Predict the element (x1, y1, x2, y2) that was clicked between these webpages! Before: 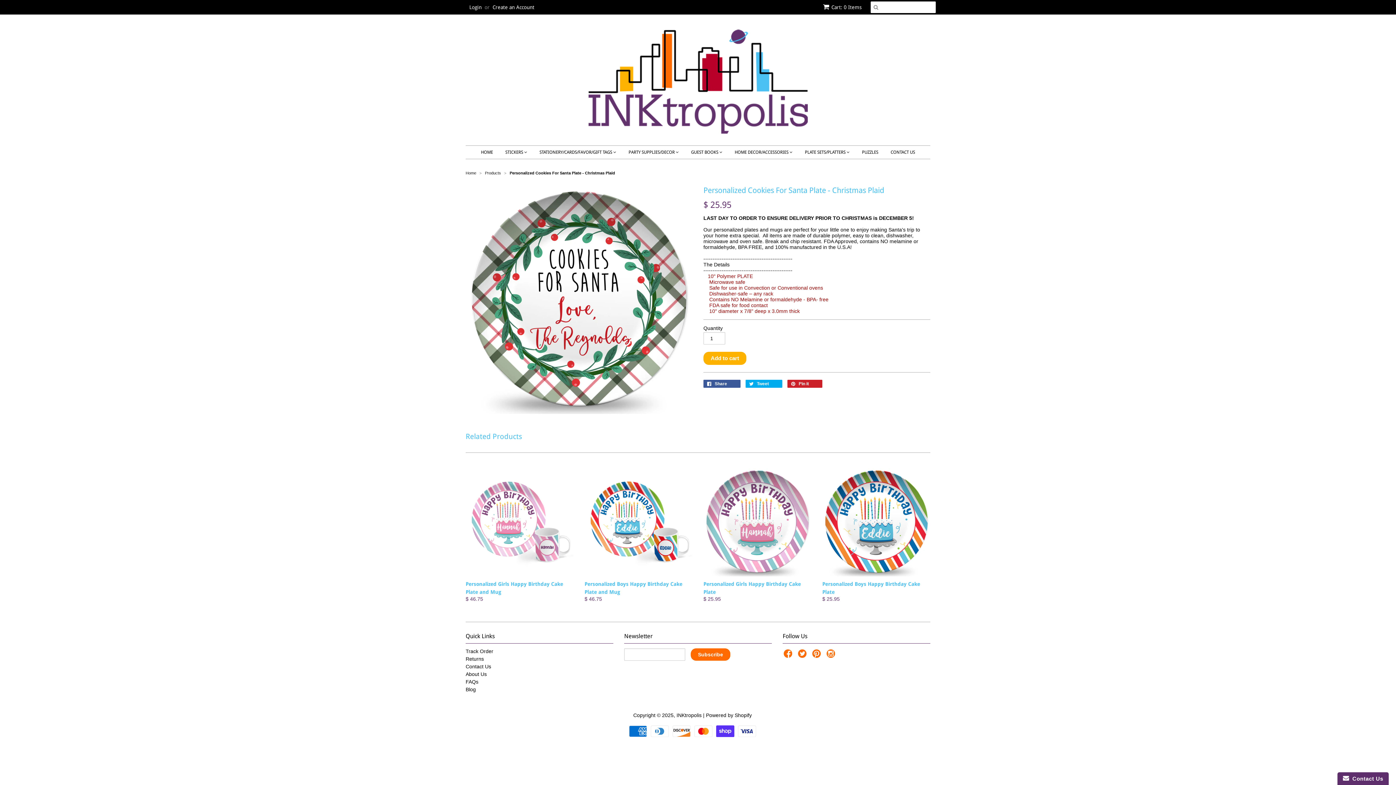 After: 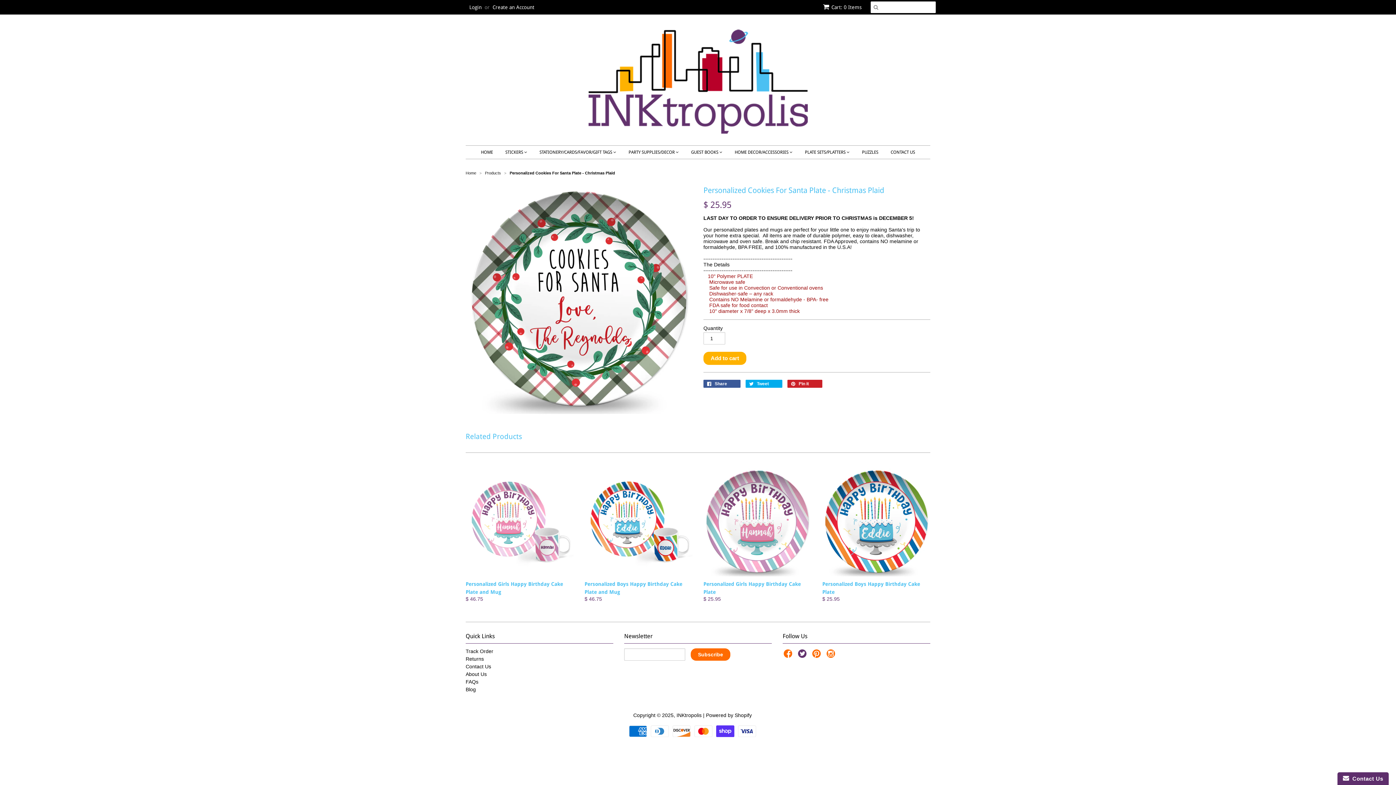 Action: bbox: (798, 649, 809, 662)